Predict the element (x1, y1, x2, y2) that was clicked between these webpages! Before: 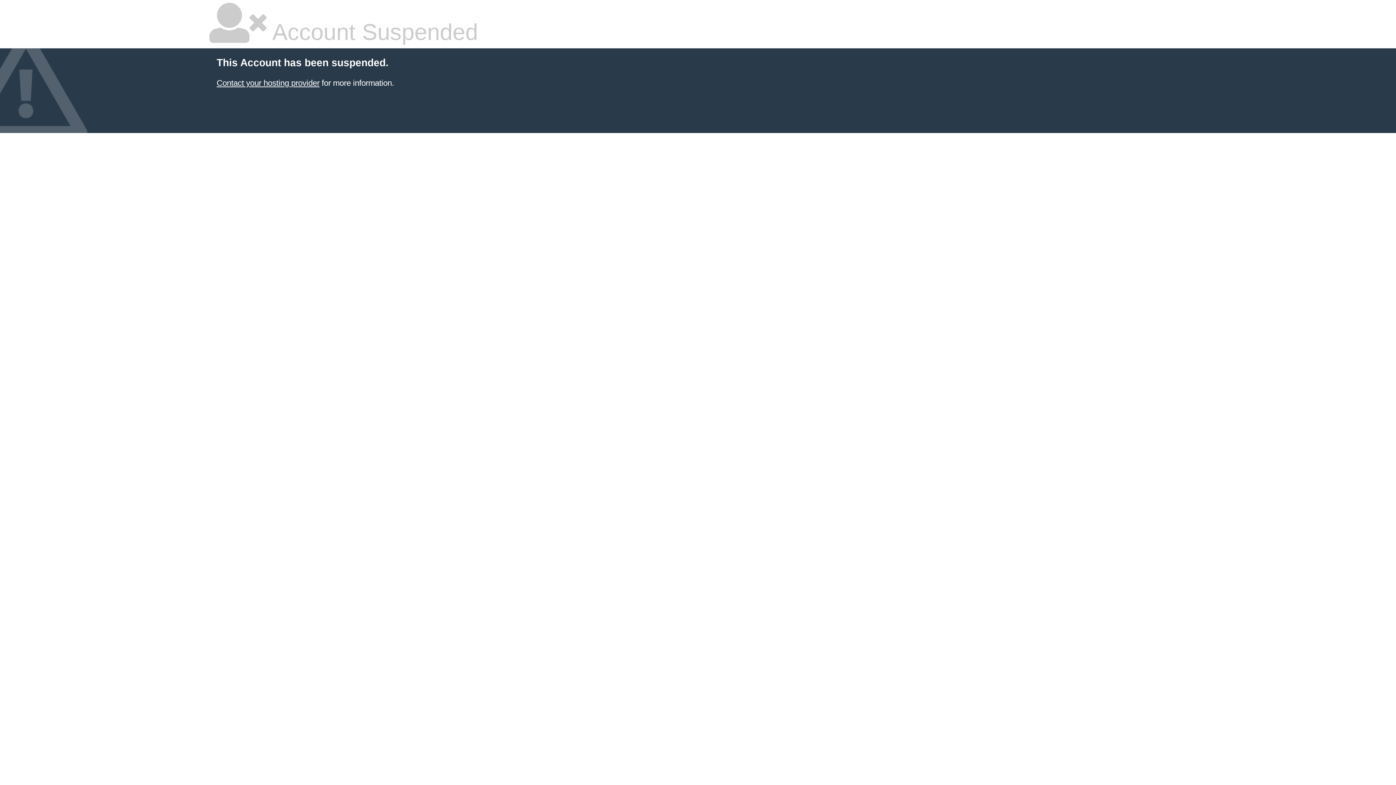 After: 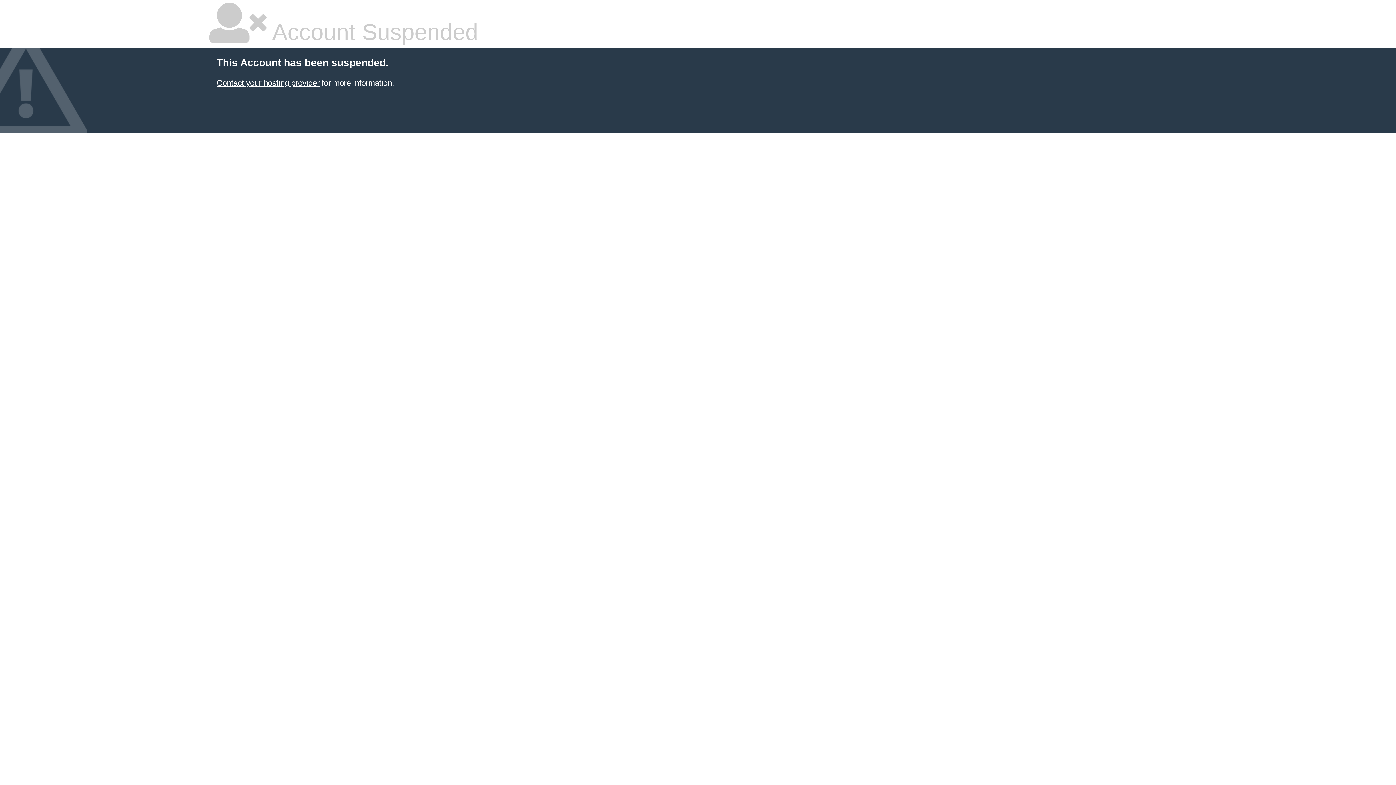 Action: bbox: (216, 78, 319, 87) label: Contact your hosting provider